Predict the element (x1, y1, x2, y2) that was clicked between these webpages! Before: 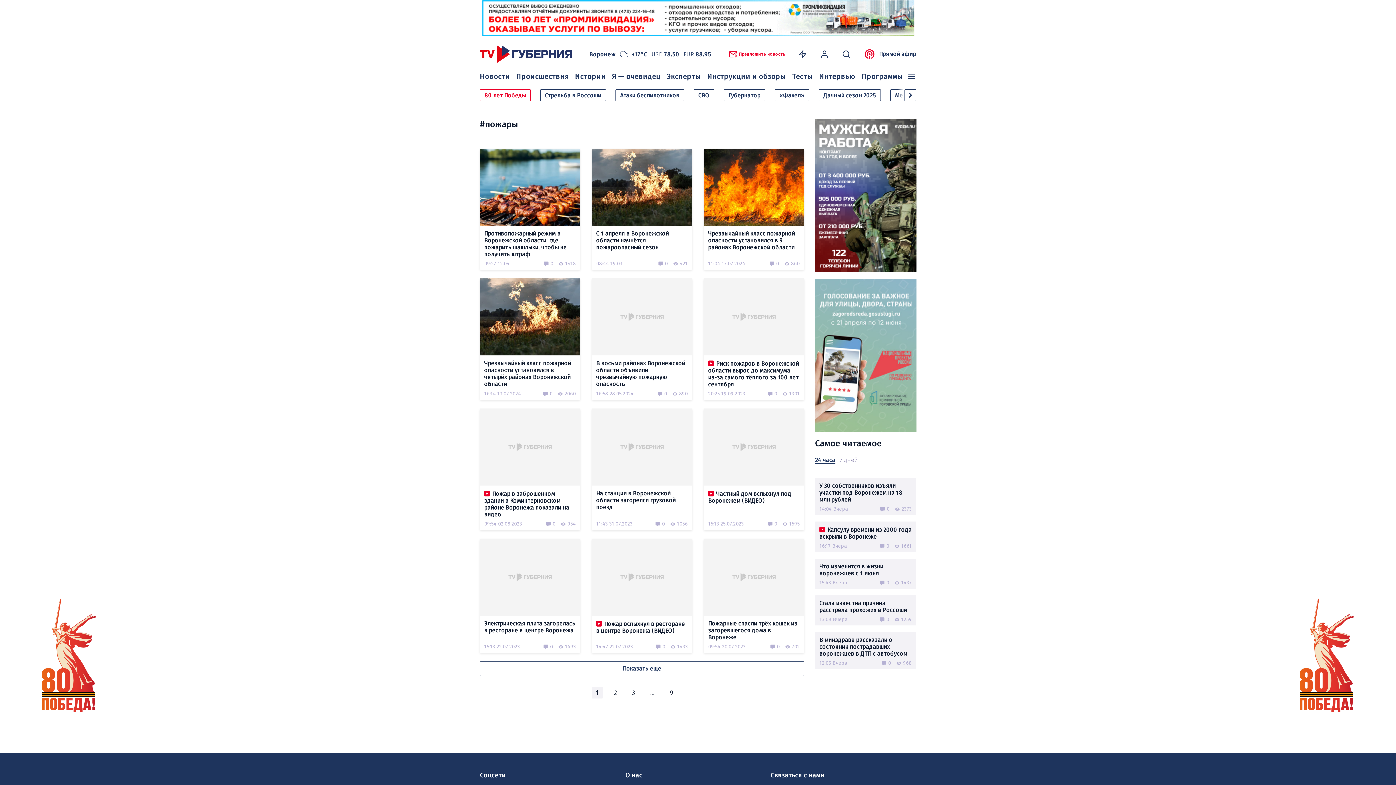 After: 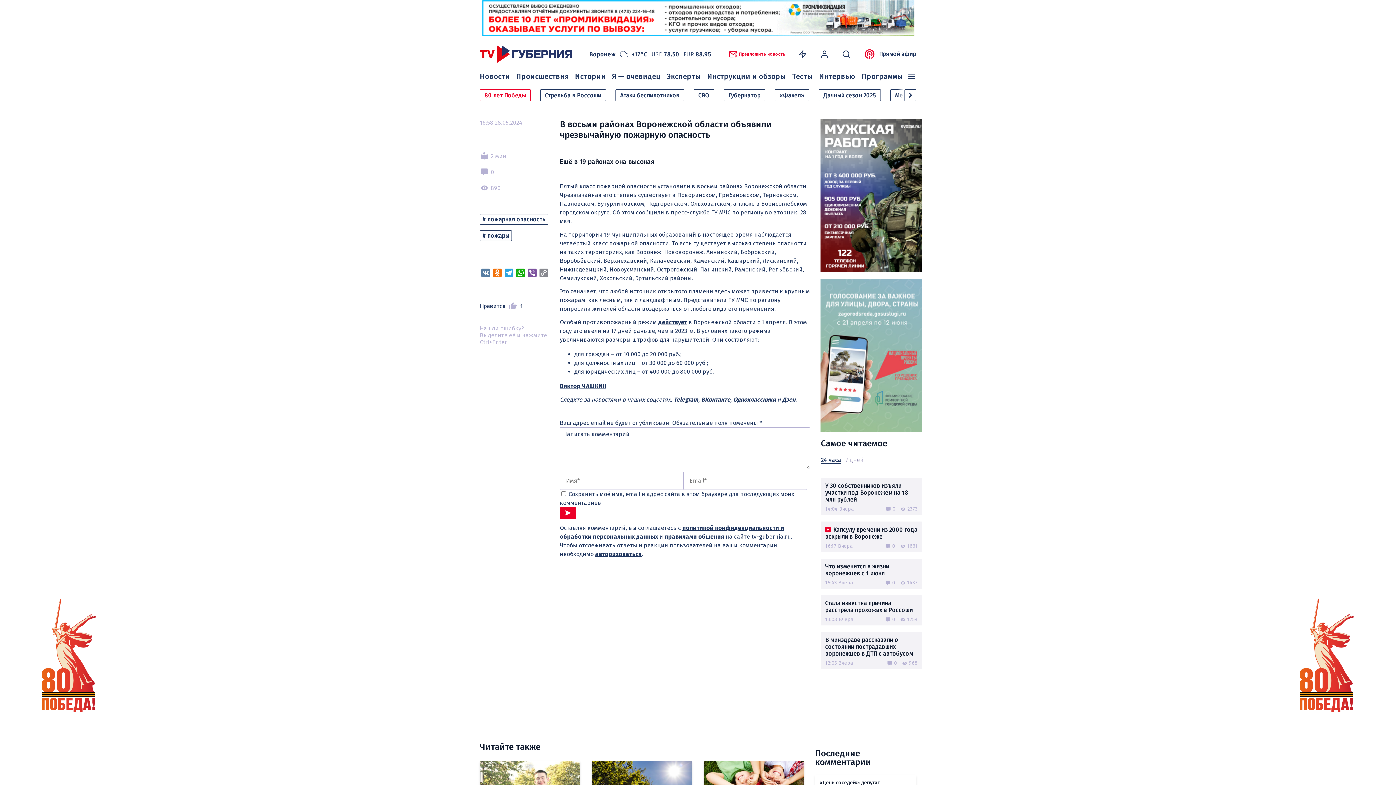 Action: bbox: (596, 360, 685, 387) label: В восьми районах Воронежской области объявили чрезвычайную пожарную опасность